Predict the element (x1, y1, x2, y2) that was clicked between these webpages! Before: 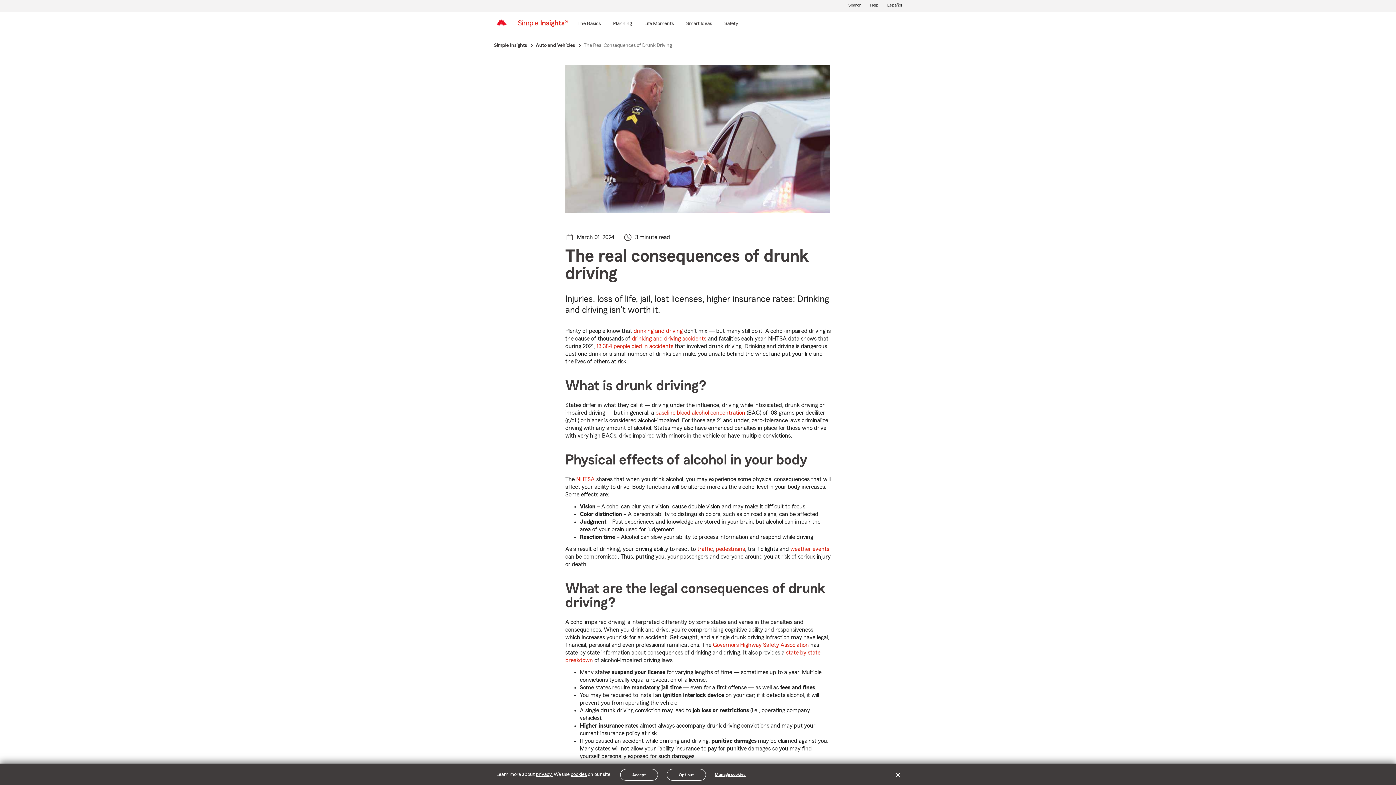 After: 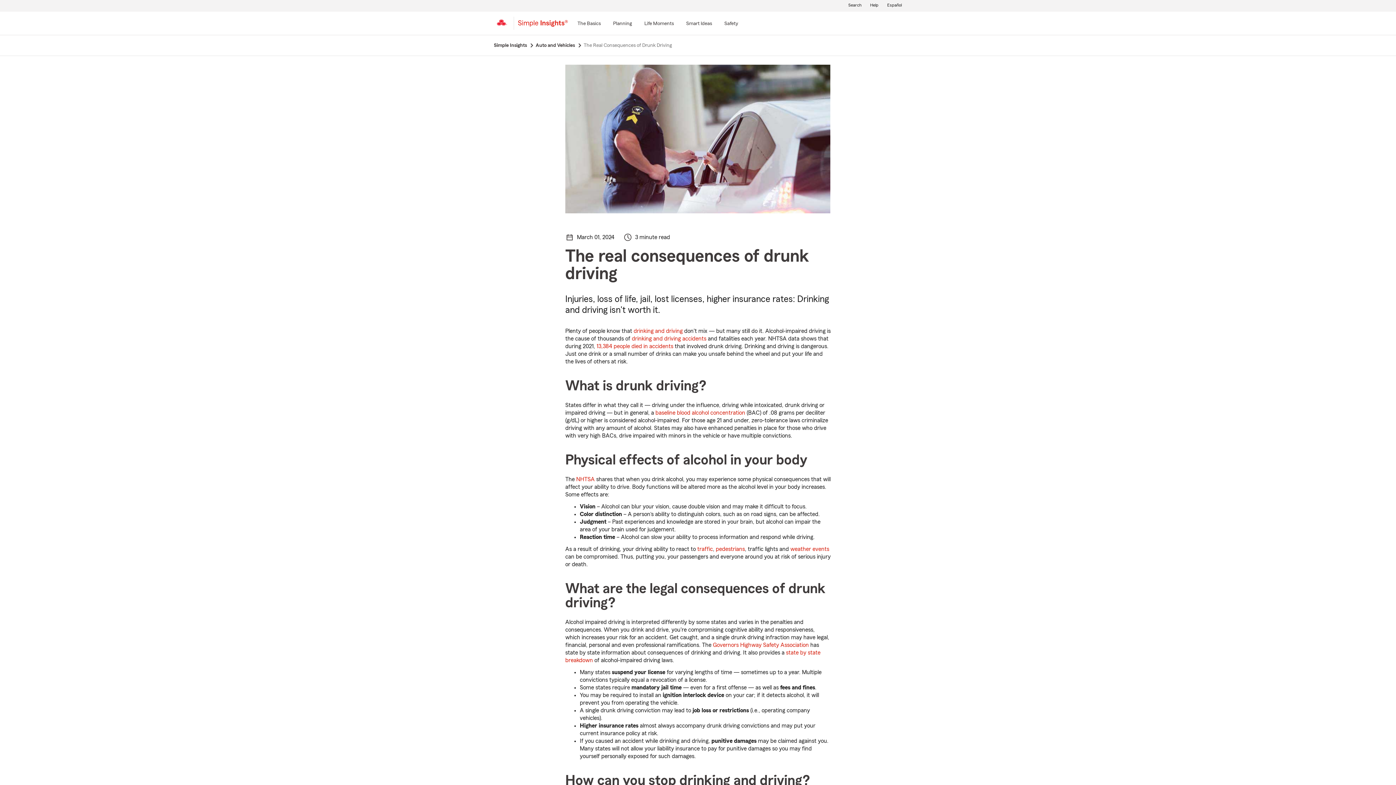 Action: bbox: (620, 769, 658, 780) label: Accept